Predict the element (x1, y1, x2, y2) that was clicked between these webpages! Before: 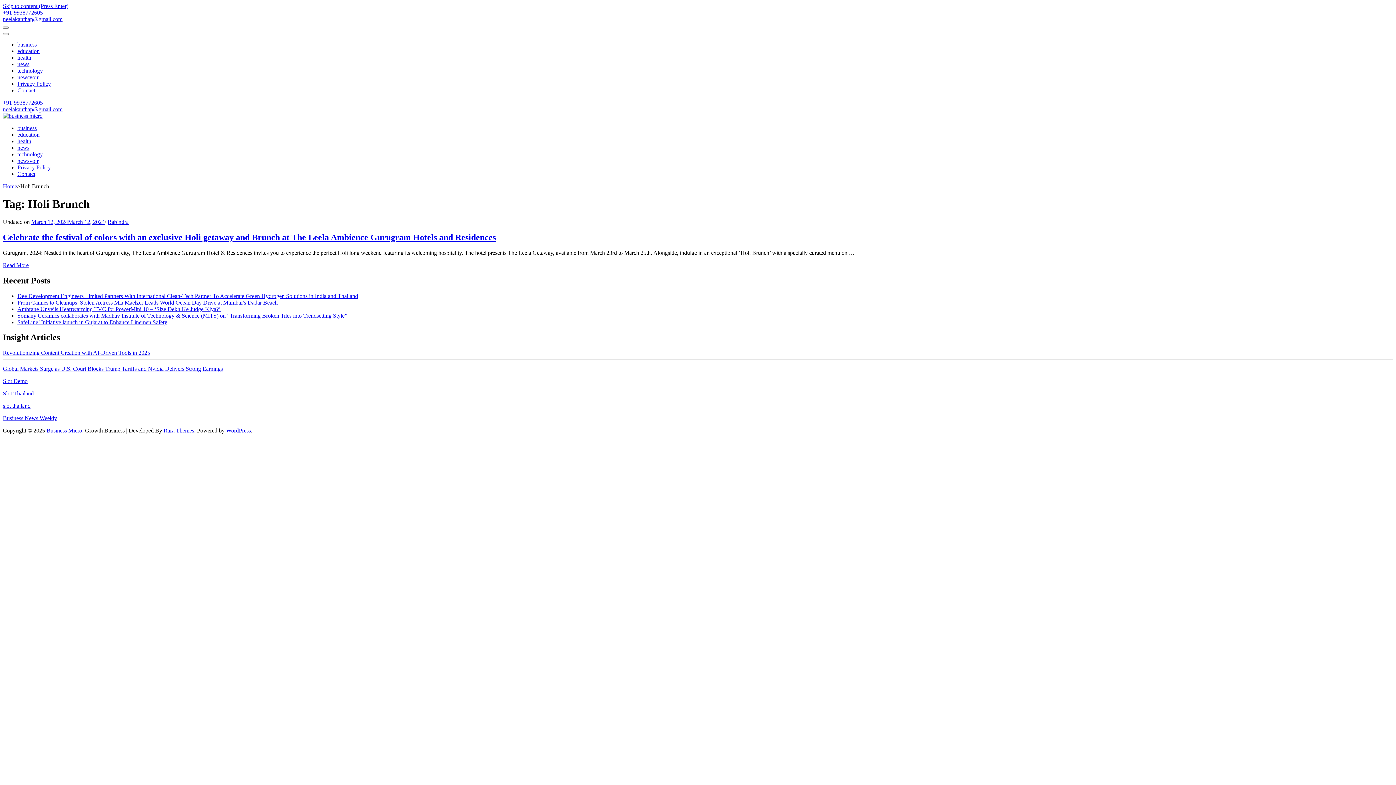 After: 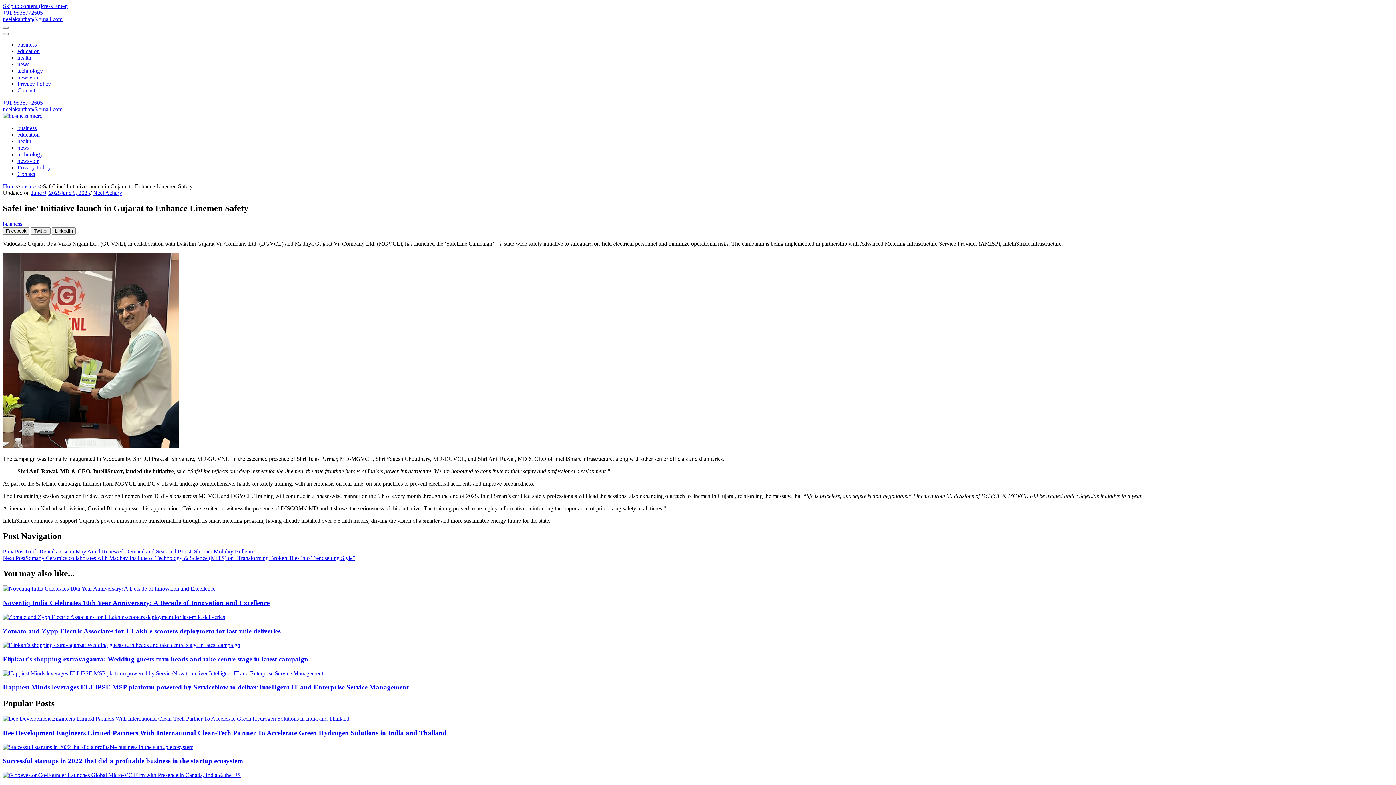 Action: bbox: (17, 319, 167, 325) label: SafeLine’ Initiative launch in Gujarat to Enhance Linemen Safety